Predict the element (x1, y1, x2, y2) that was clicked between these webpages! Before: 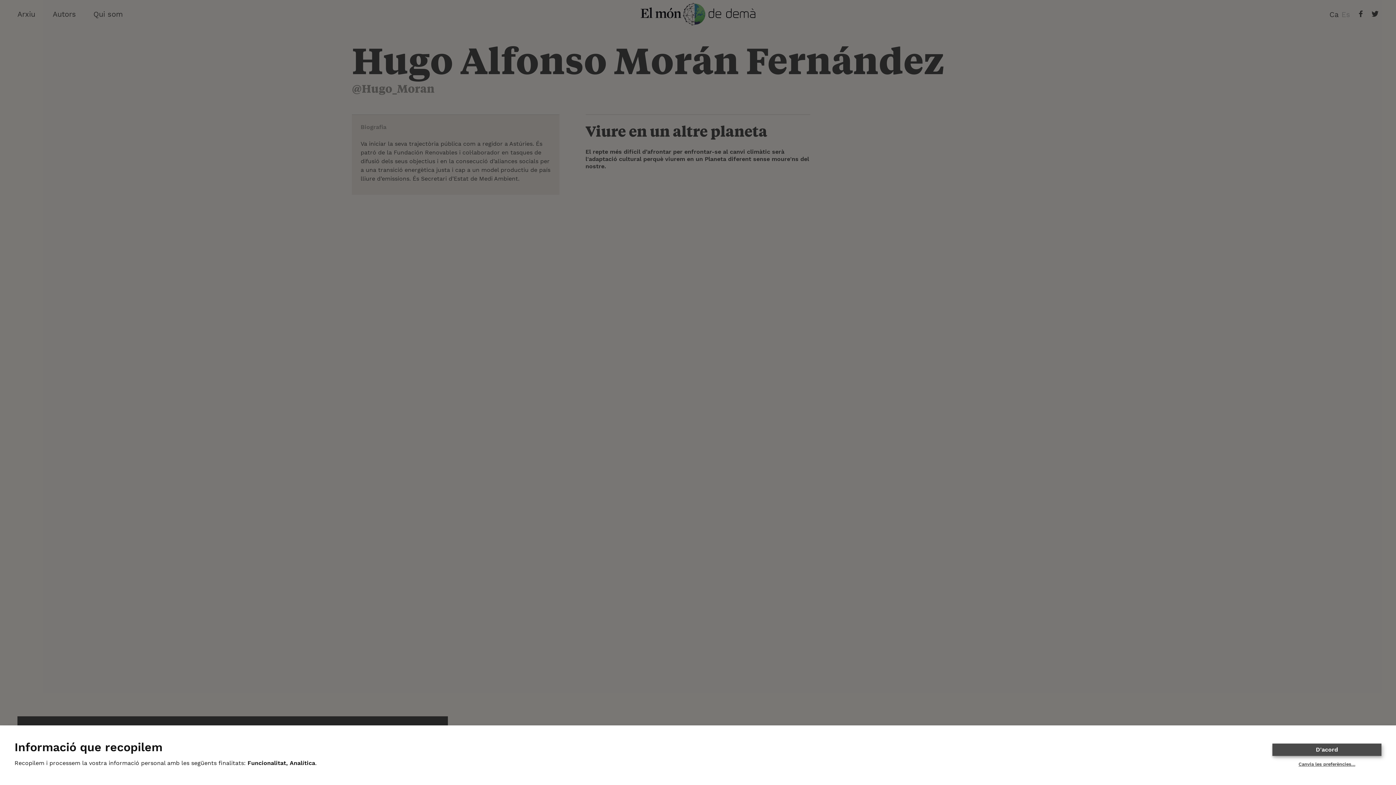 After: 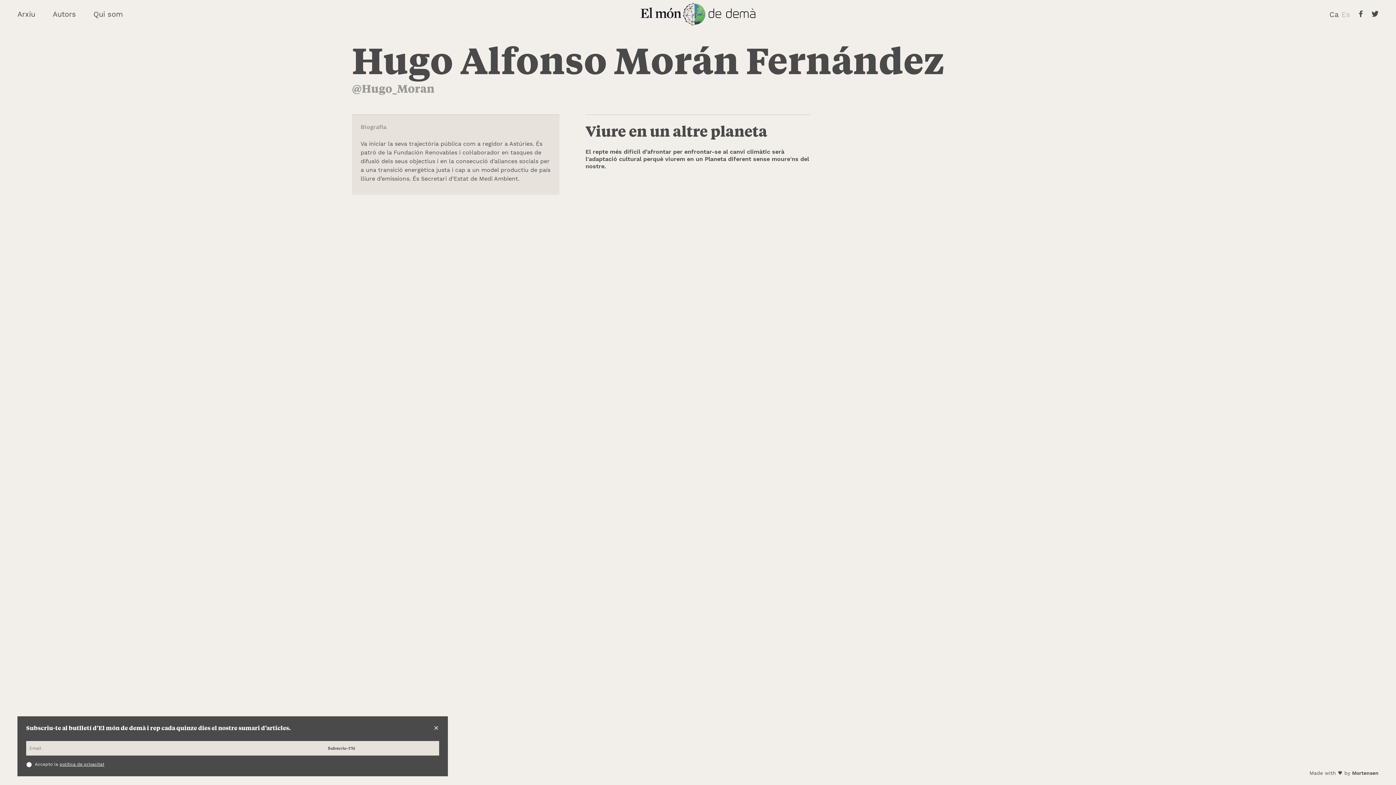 Action: label: D'acord bbox: (1272, 743, 1381, 756)